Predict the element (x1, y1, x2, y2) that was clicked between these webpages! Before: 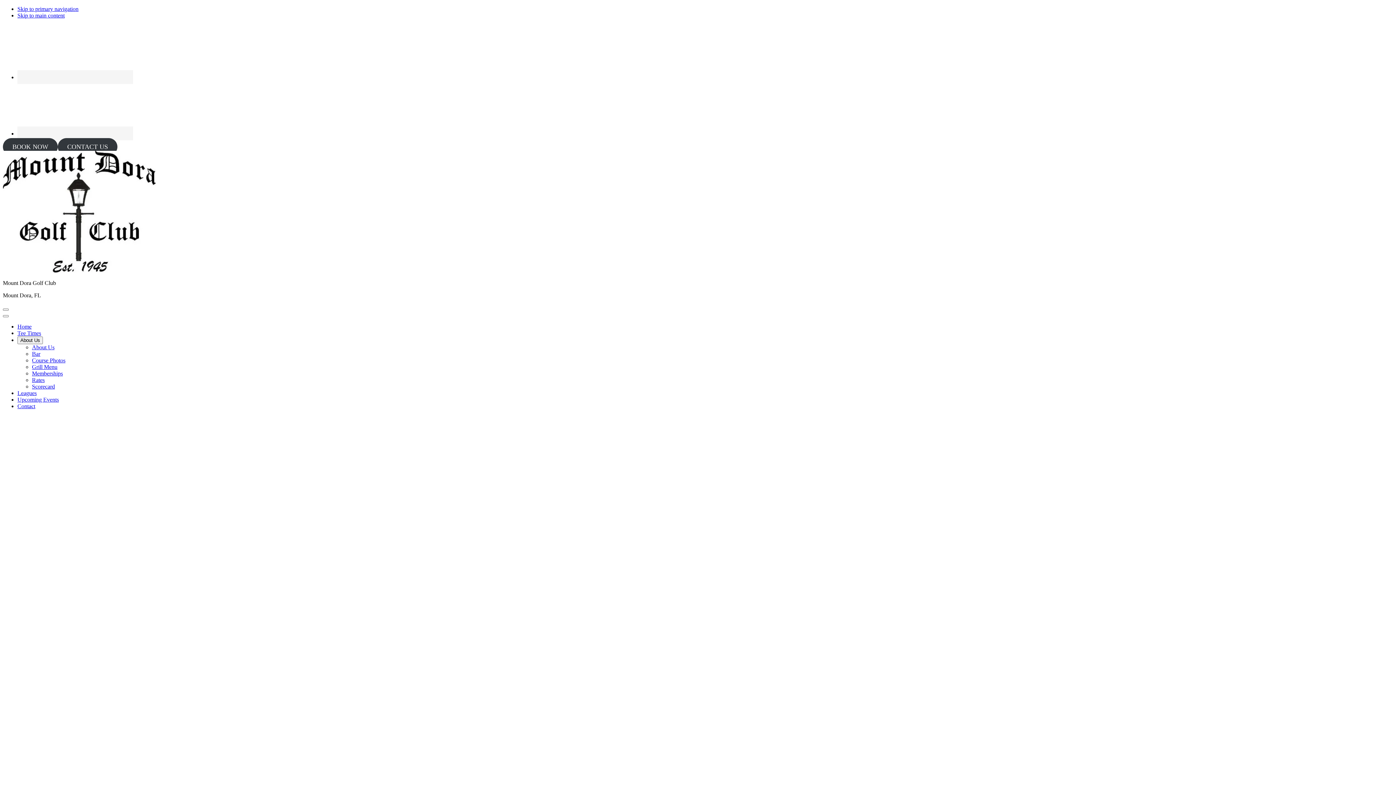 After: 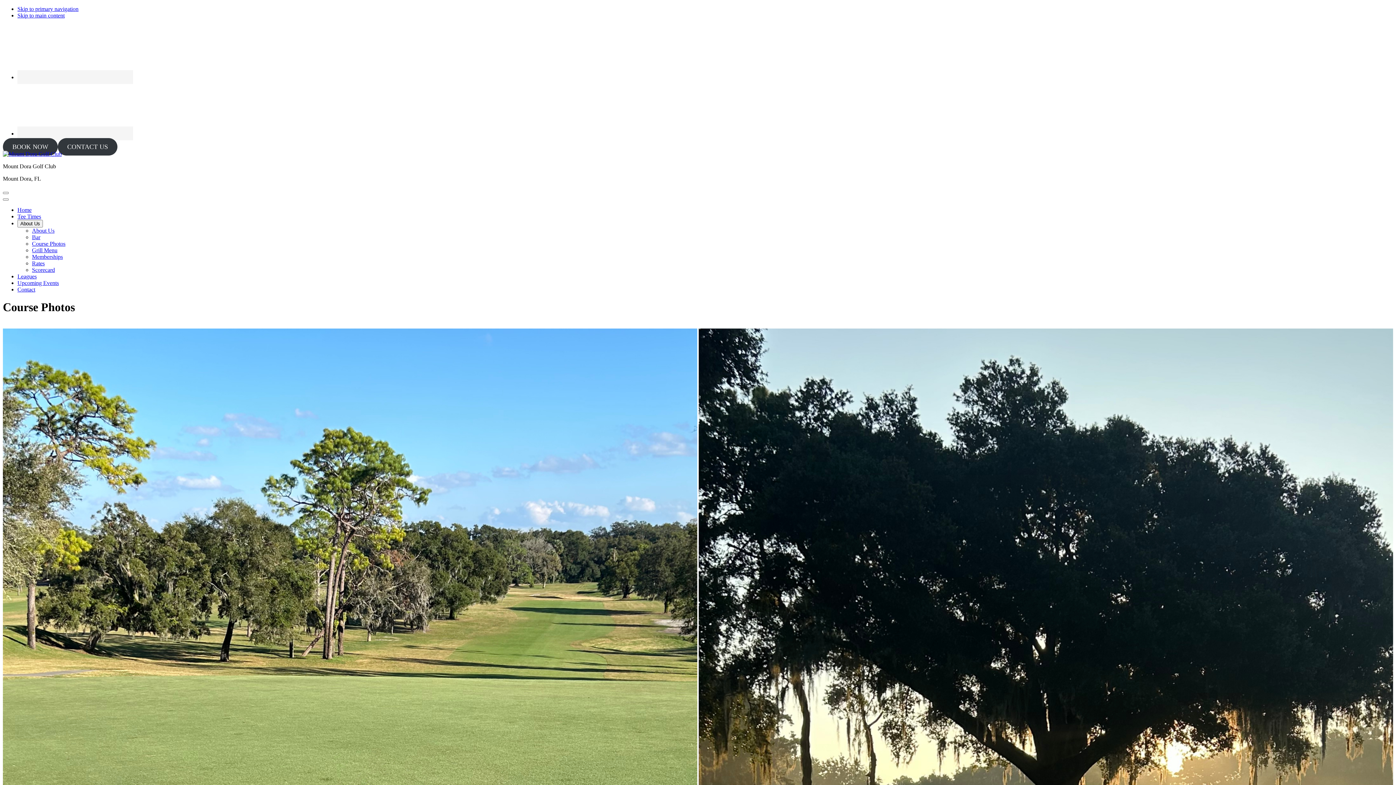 Action: label: Course Photos bbox: (32, 357, 65, 363)